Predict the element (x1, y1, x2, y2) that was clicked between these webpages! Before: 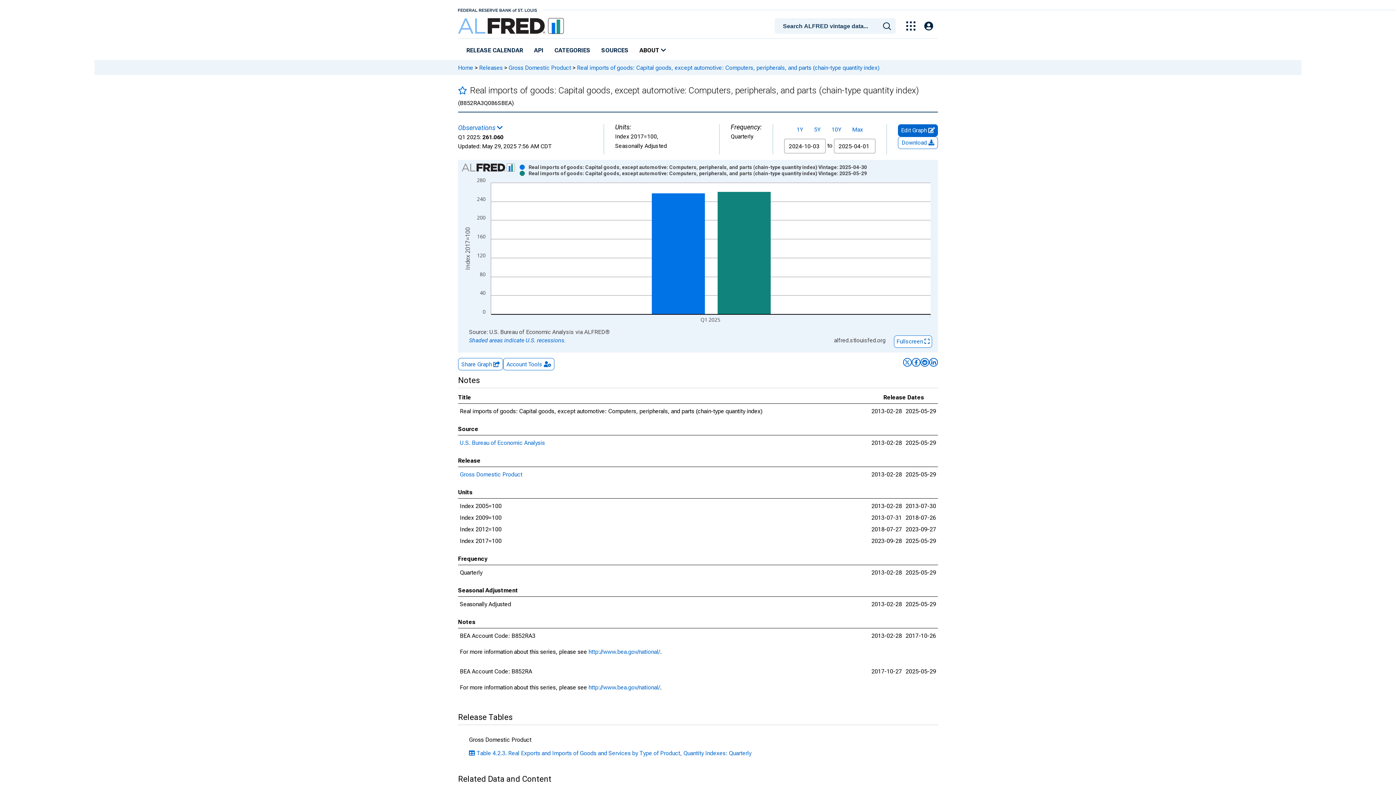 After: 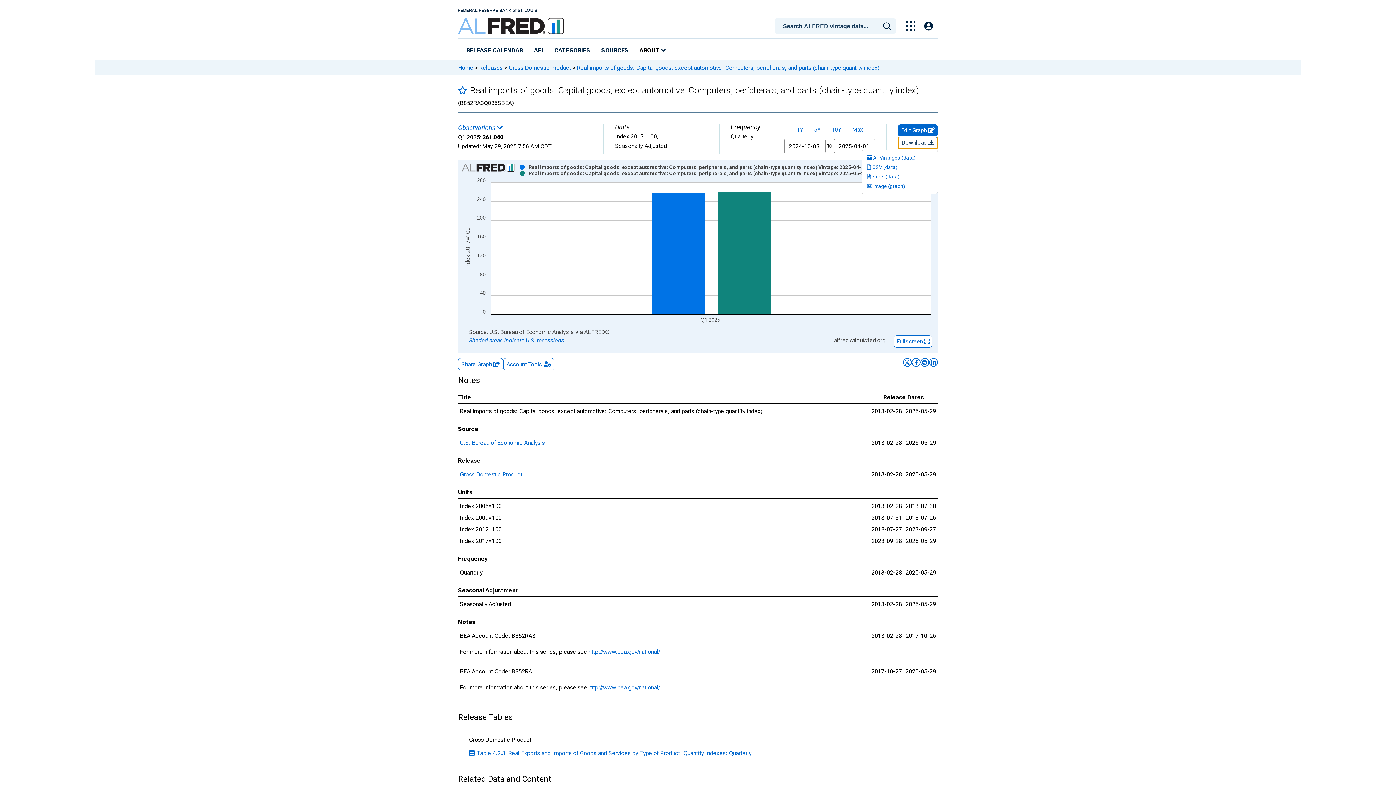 Action: label: Download bbox: (898, 136, 938, 149)